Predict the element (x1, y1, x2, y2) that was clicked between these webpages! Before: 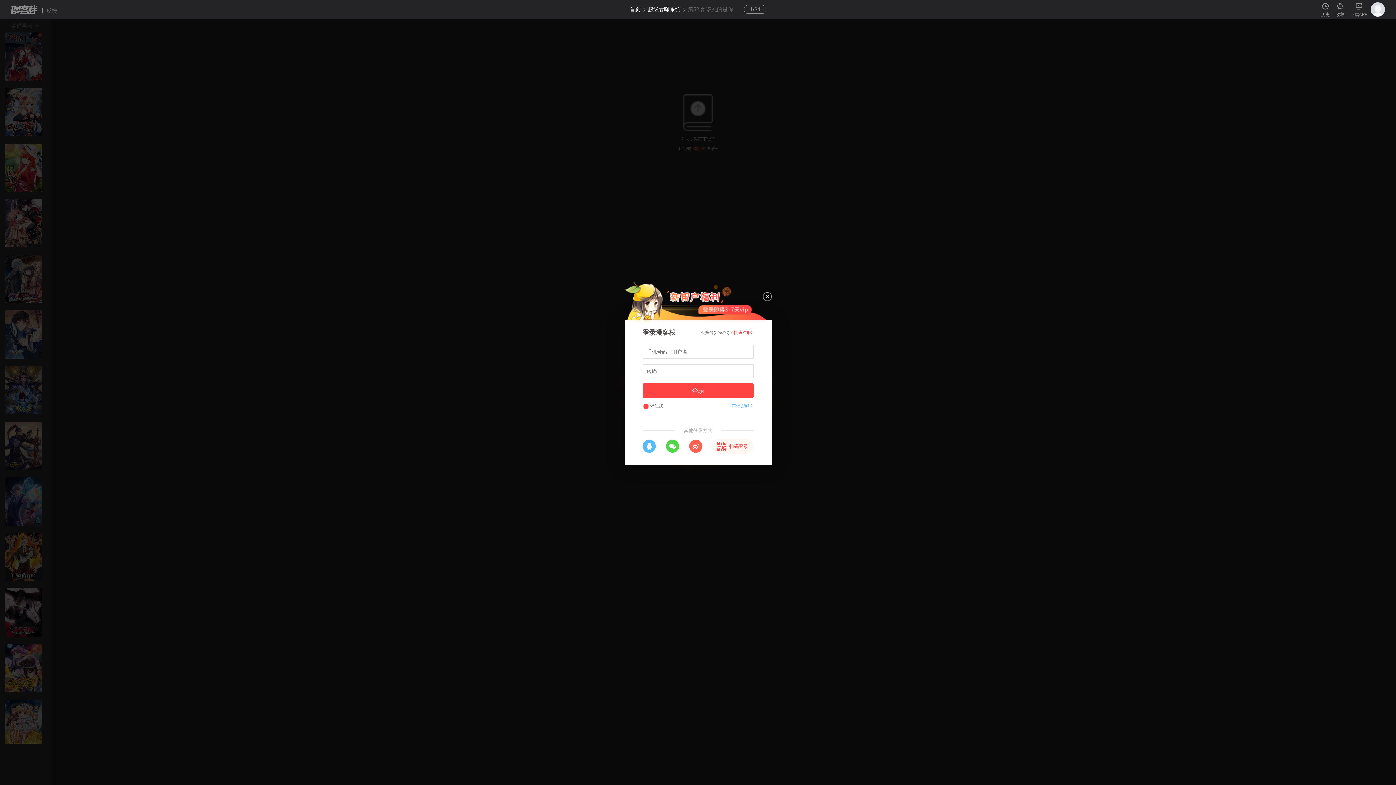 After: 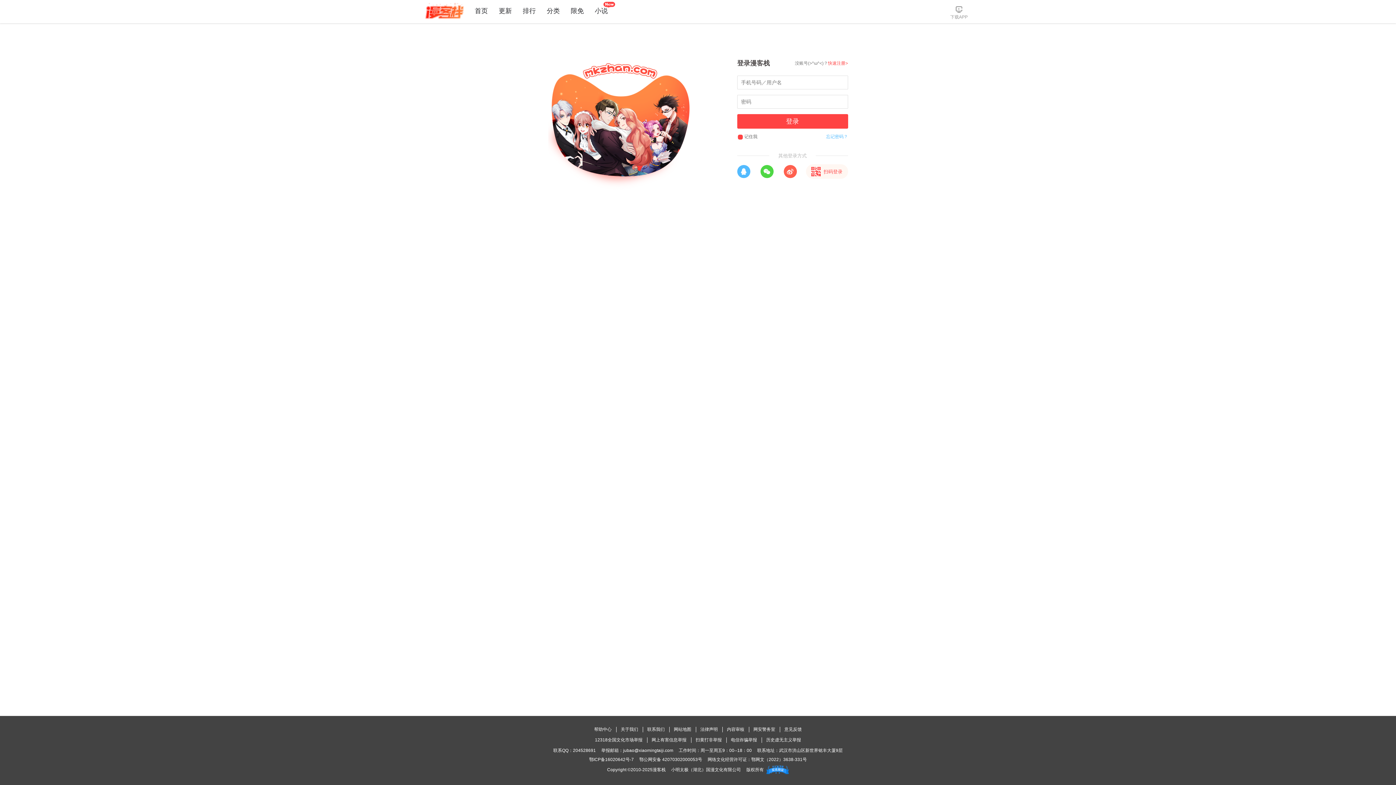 Action: bbox: (1370, 5, 1385, 11)